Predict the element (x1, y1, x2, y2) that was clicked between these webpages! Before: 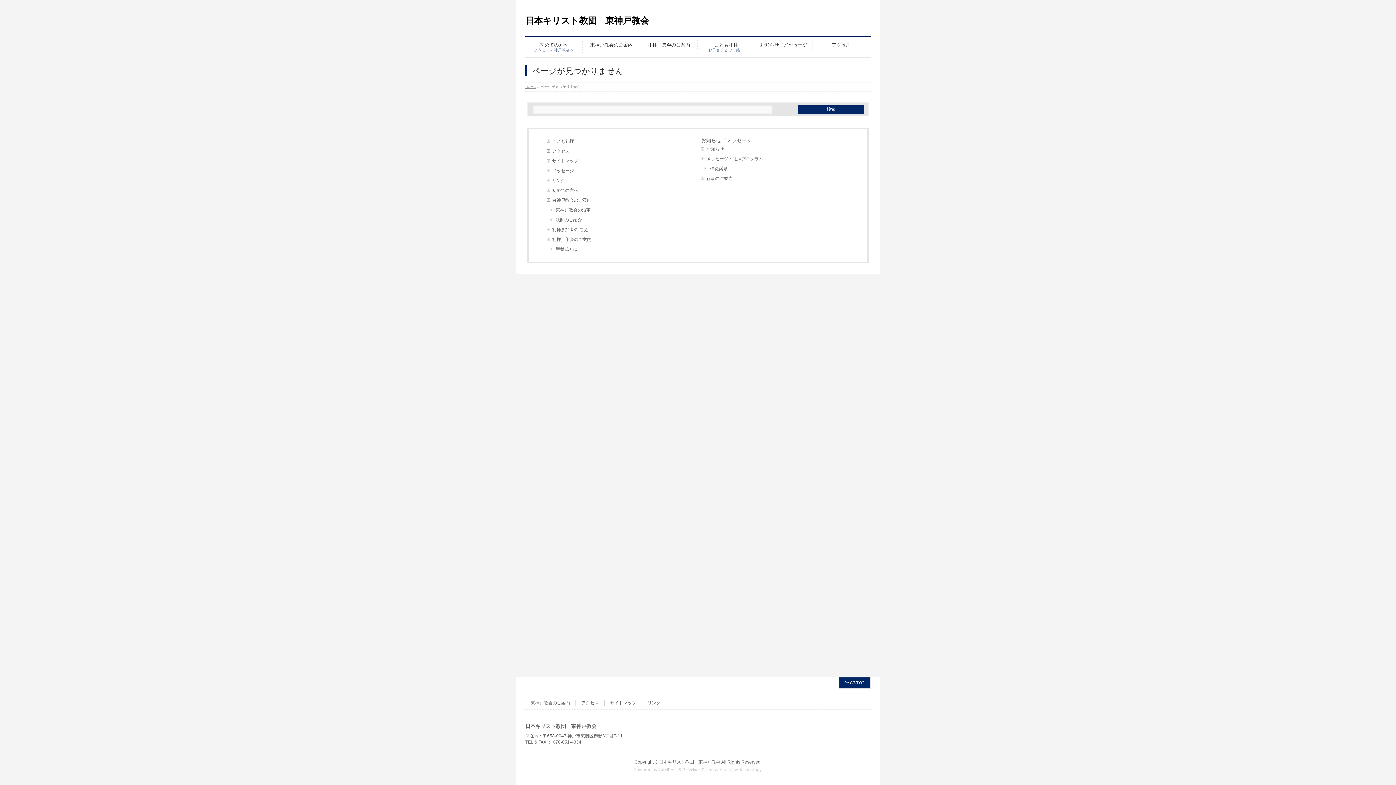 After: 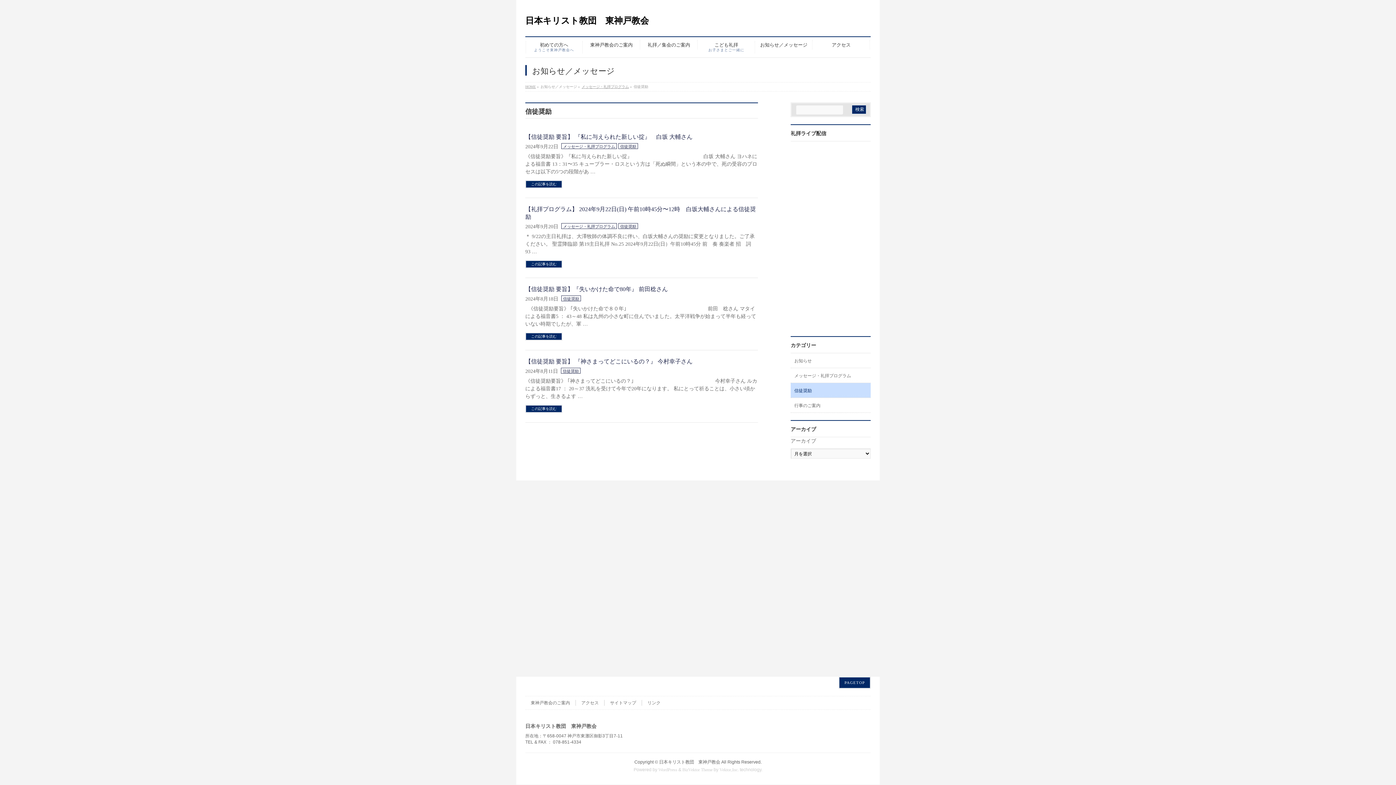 Action: bbox: (704, 164, 849, 173) label: 信徒奨励